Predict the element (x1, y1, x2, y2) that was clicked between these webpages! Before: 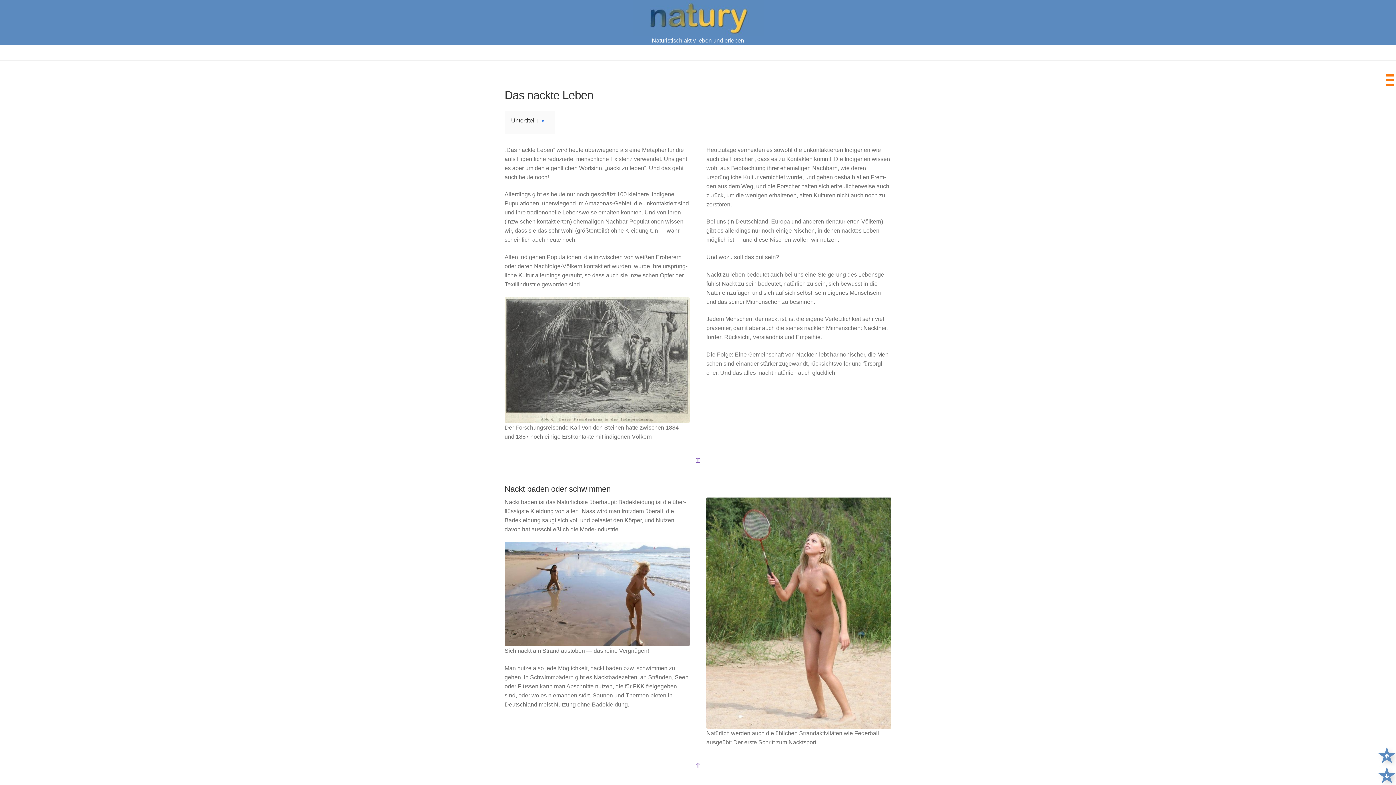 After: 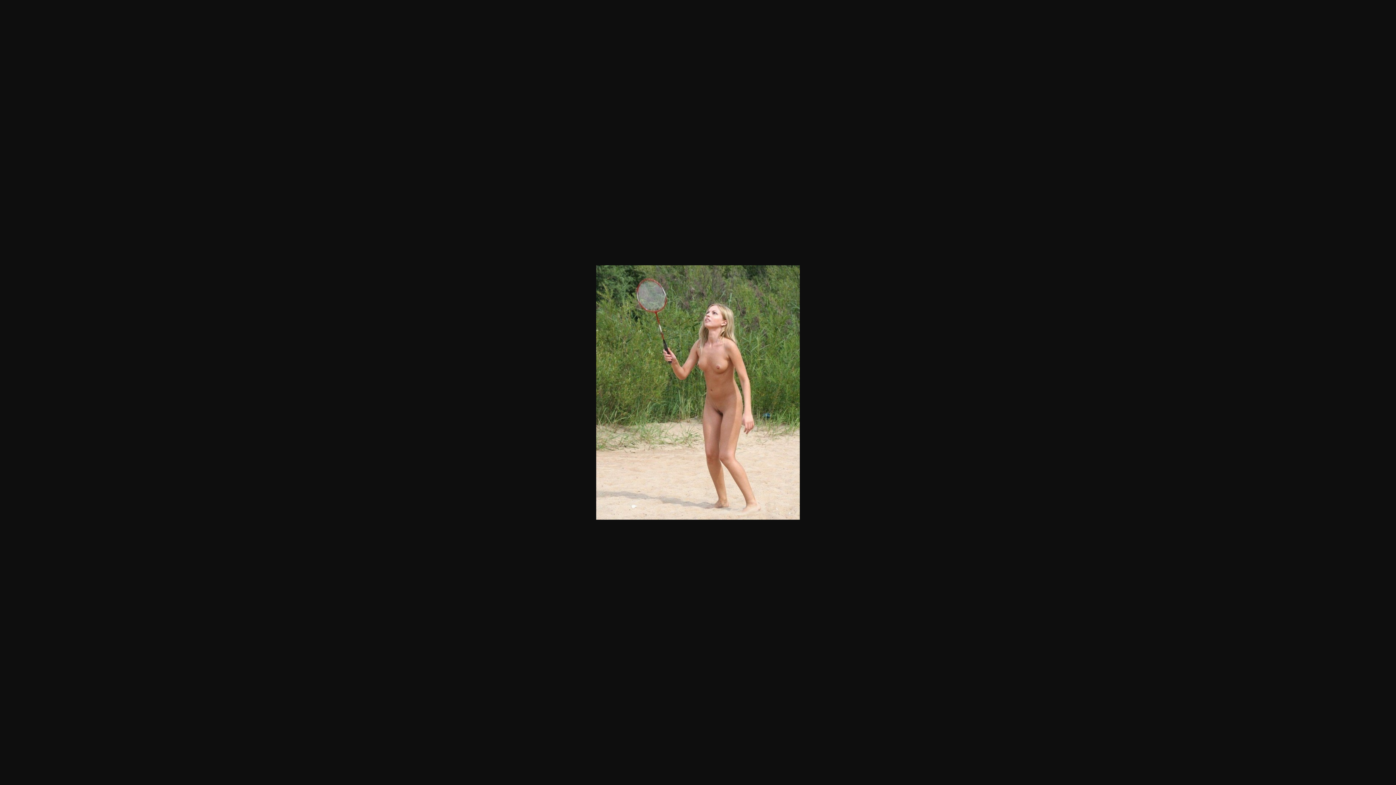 Action: bbox: (706, 497, 891, 729)